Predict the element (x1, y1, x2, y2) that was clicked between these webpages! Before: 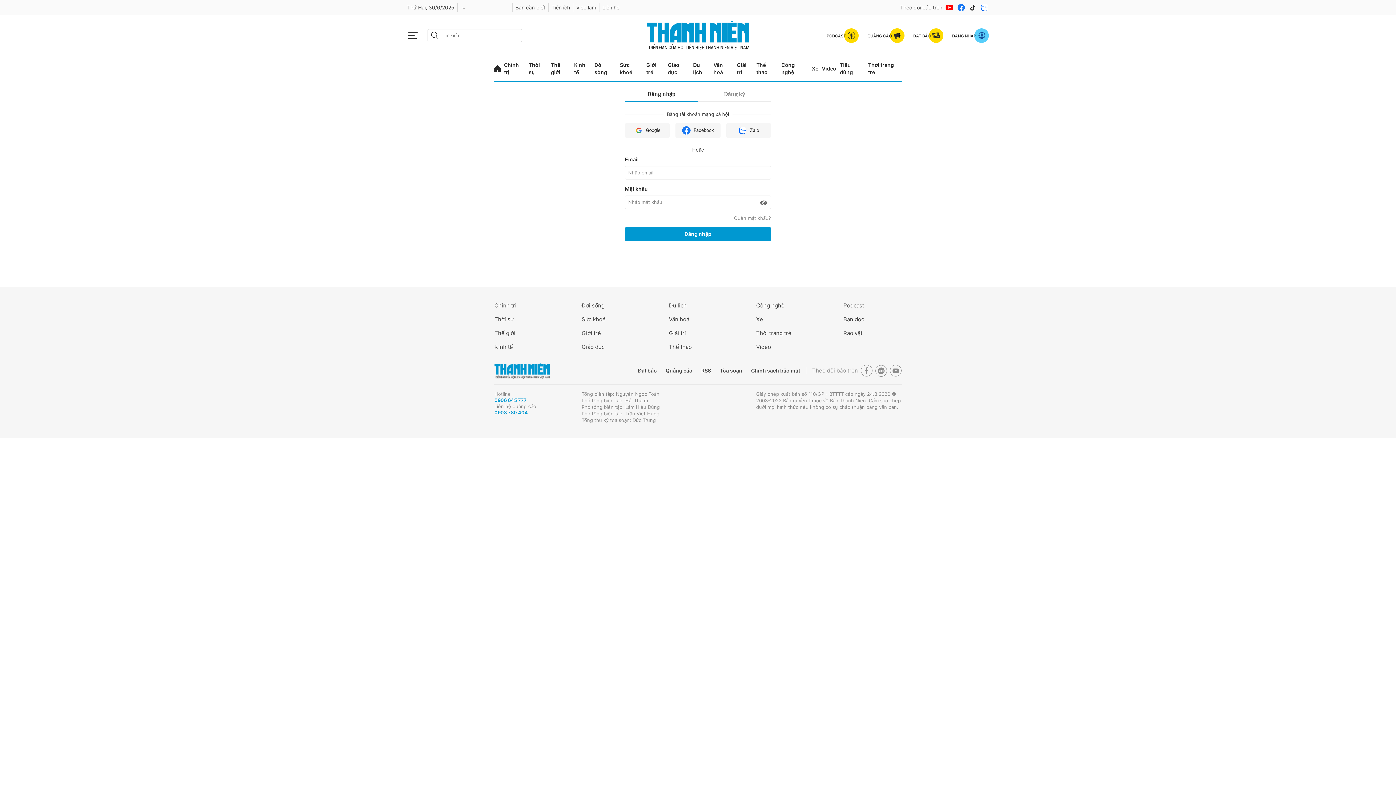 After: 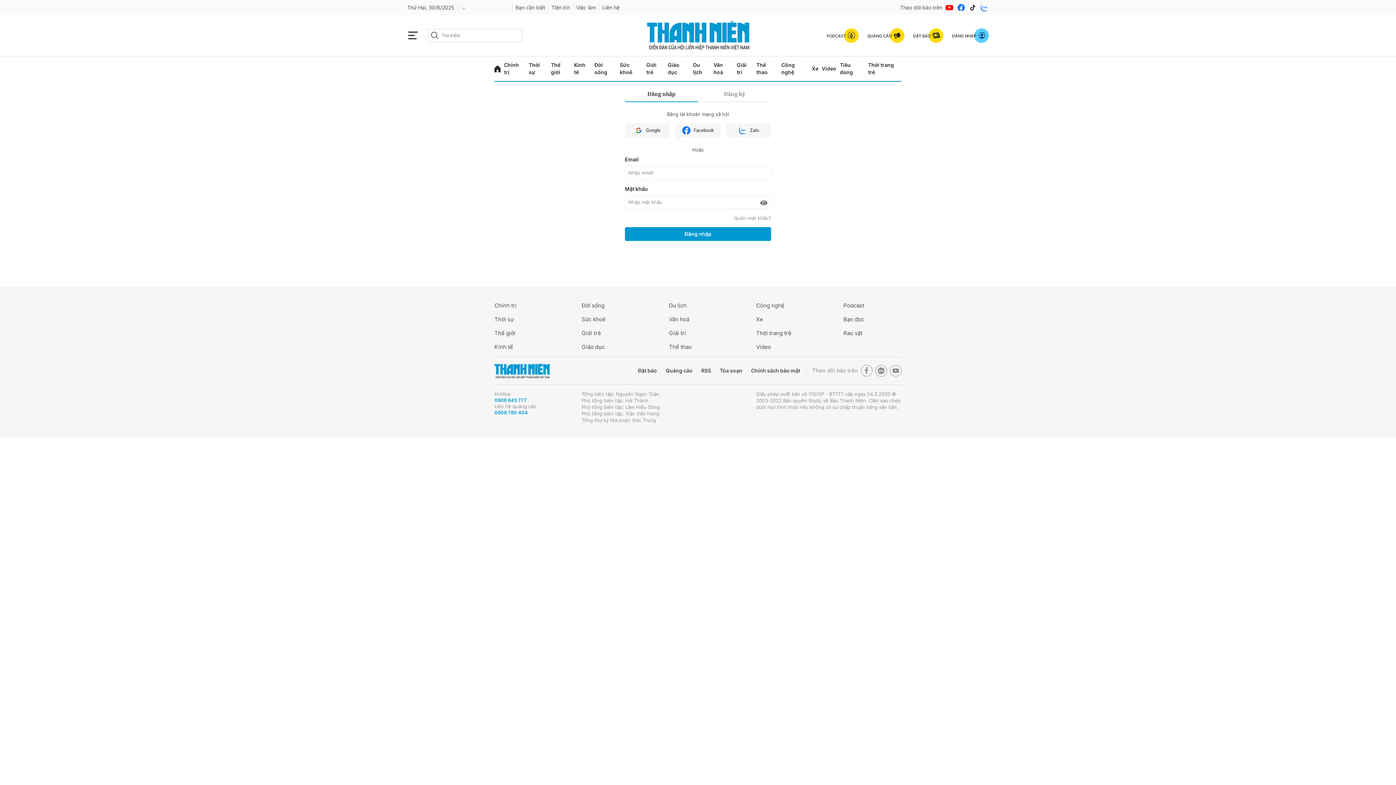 Action: bbox: (957, 3, 965, 11)